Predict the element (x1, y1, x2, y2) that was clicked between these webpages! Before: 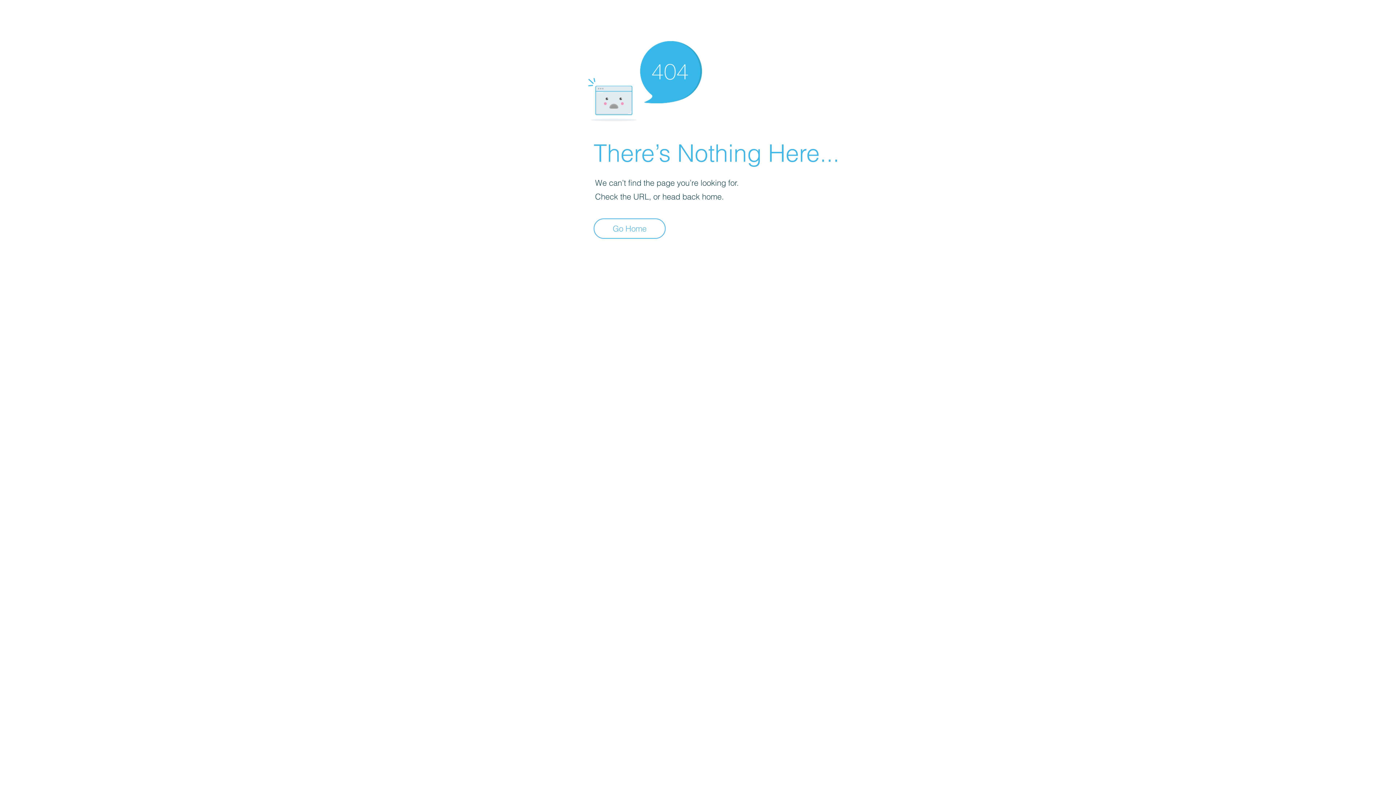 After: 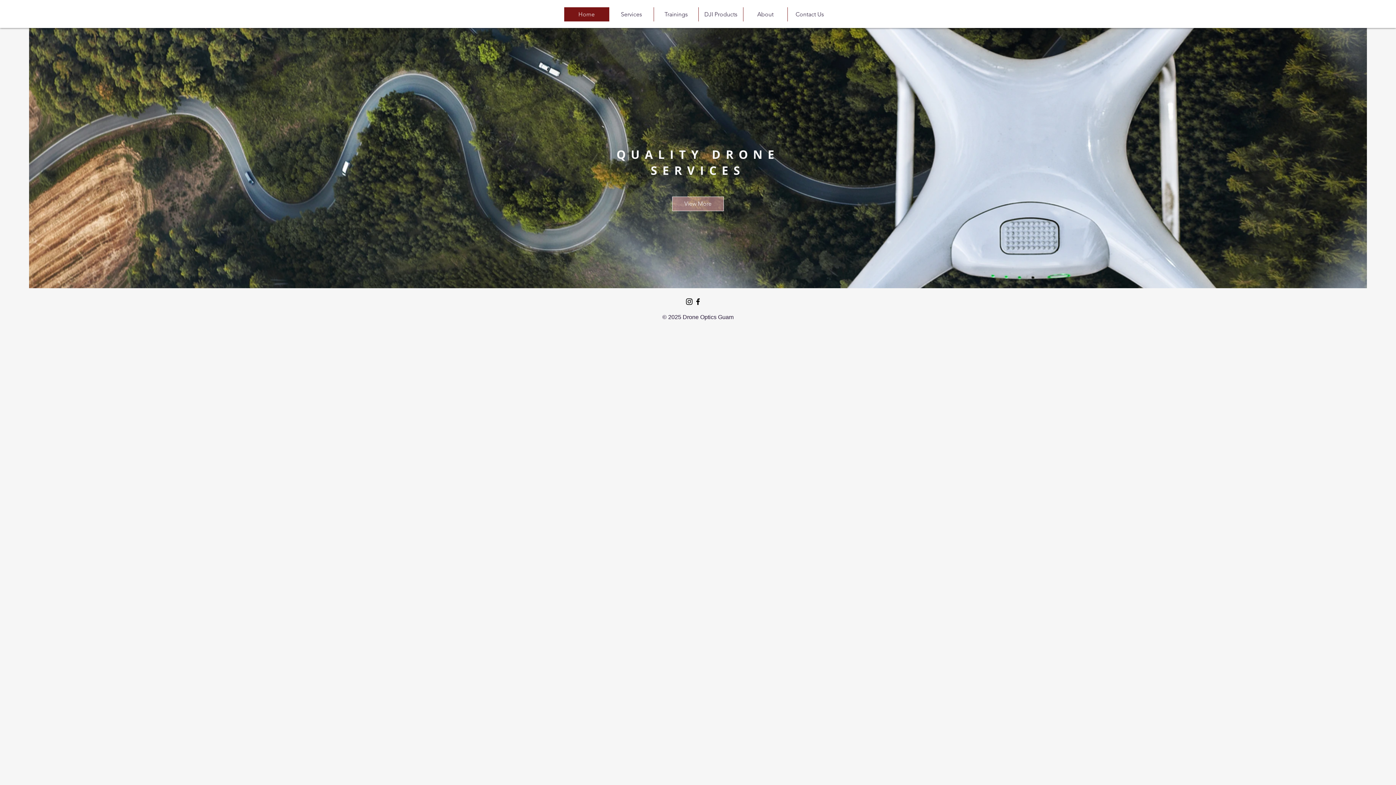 Action: bbox: (593, 218, 665, 238) label: Go Home